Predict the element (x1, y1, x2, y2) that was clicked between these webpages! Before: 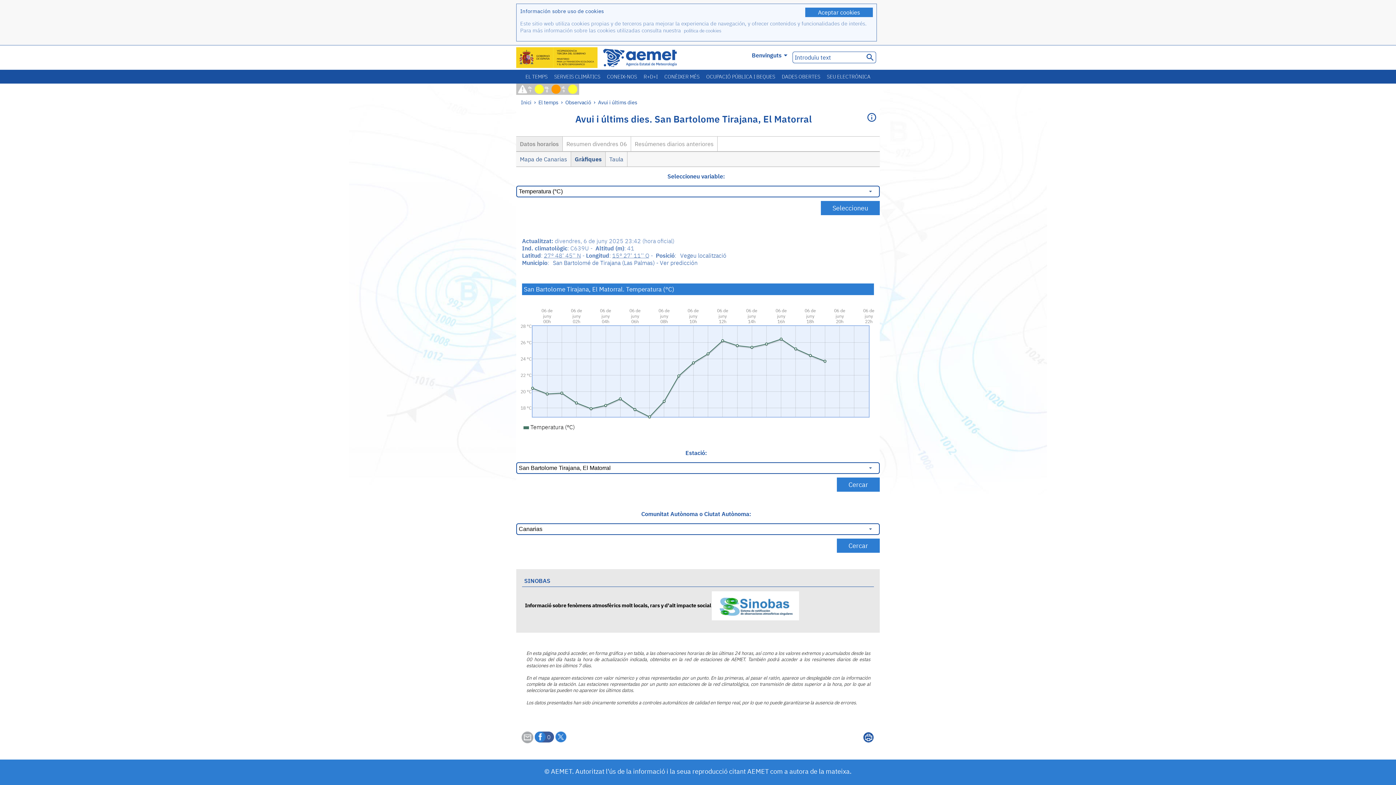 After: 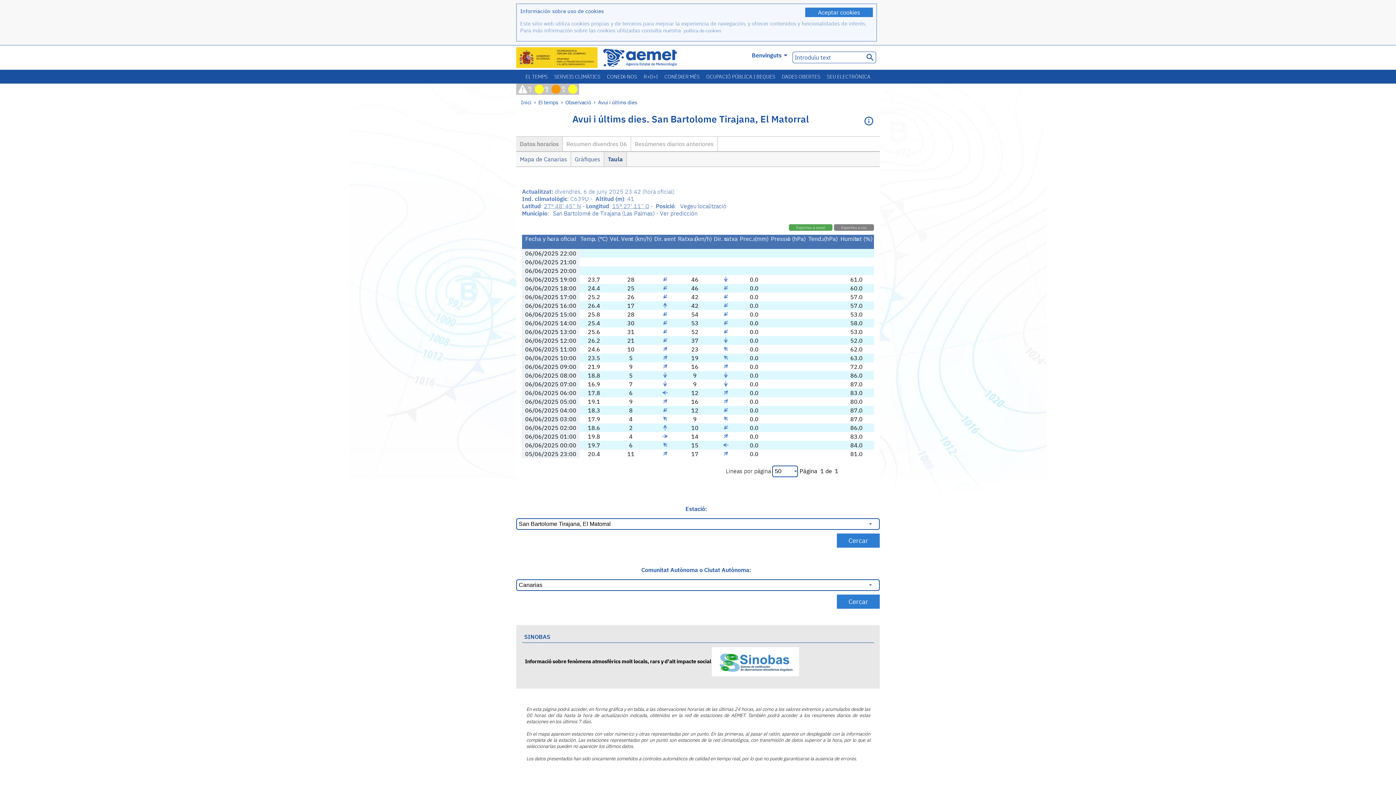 Action: bbox: (605, 152, 627, 166) label: Taula